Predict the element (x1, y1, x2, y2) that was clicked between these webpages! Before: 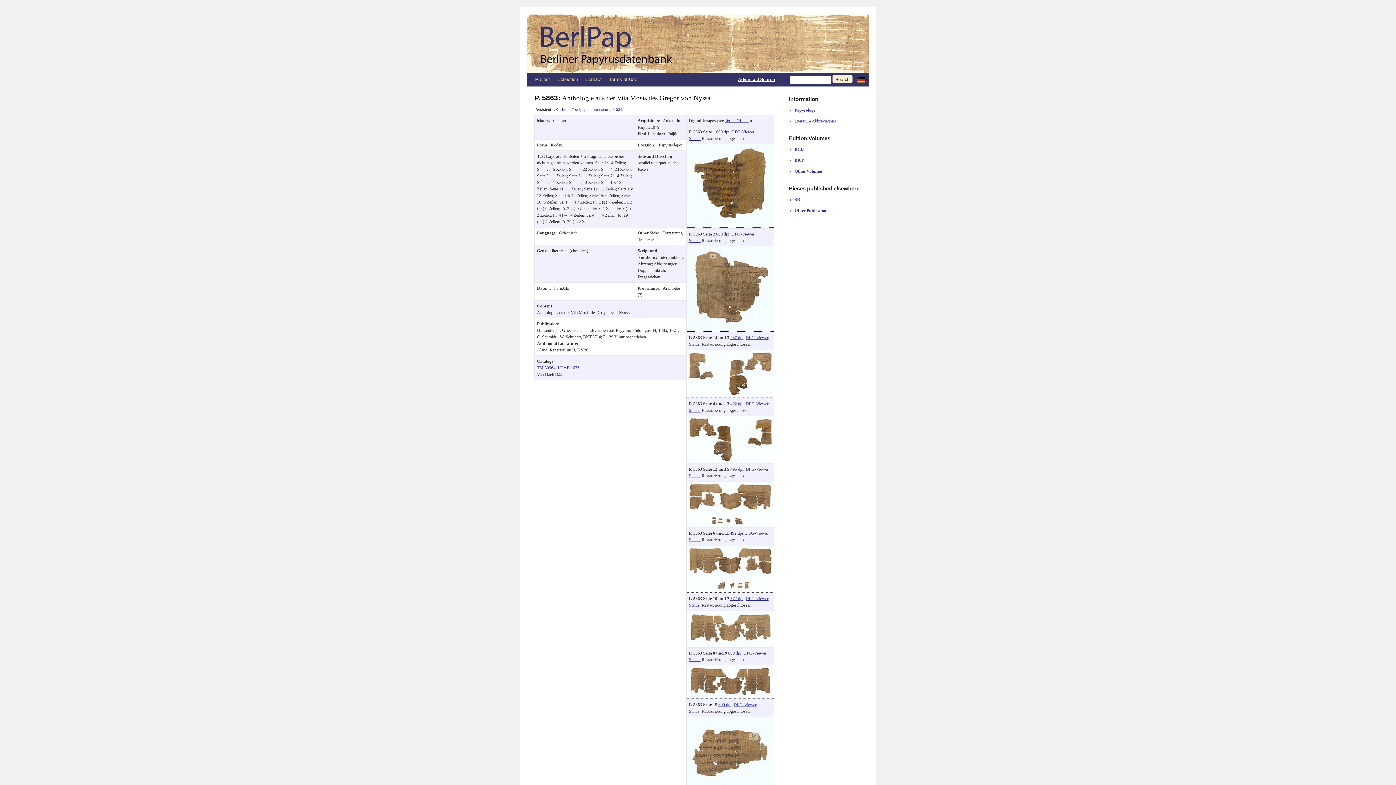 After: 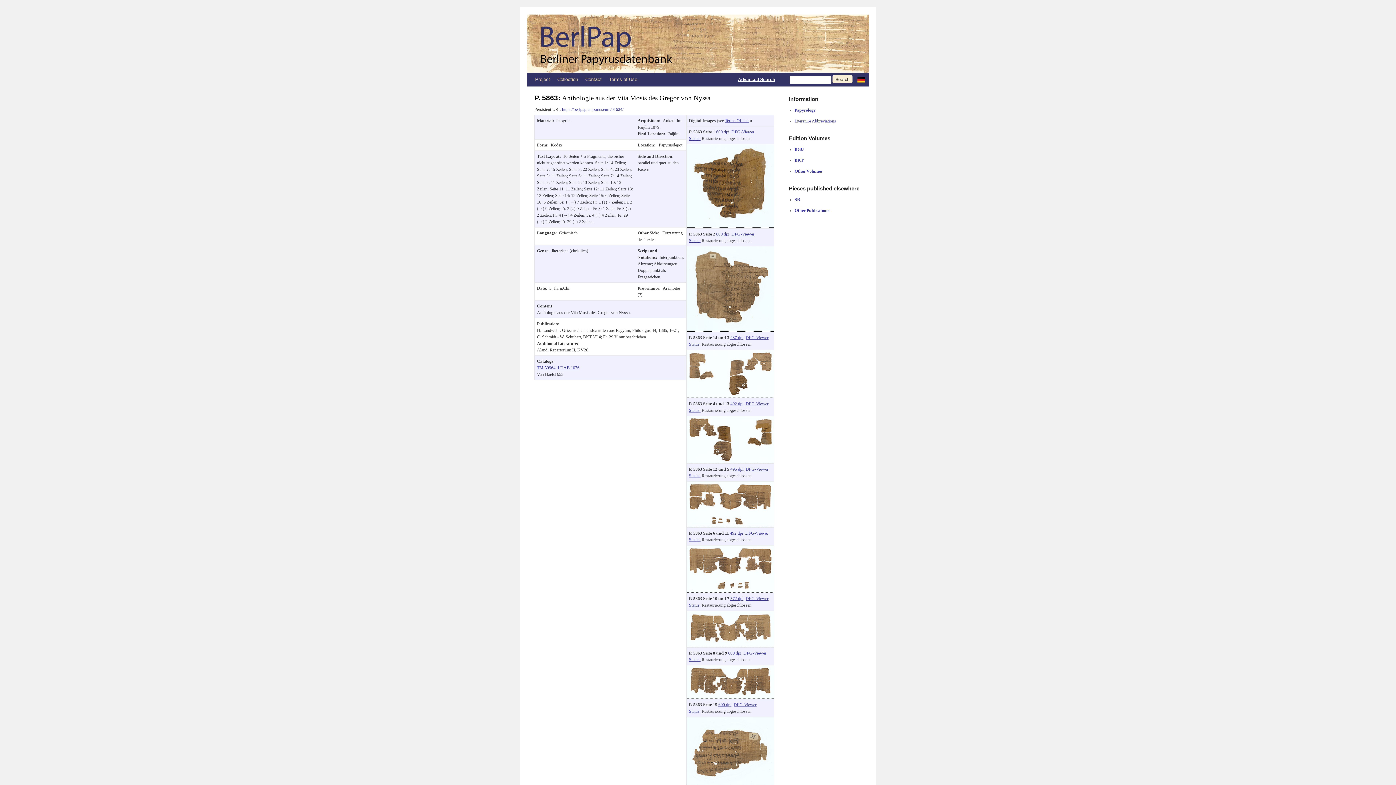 Action: bbox: (686, 482, 774, 487)